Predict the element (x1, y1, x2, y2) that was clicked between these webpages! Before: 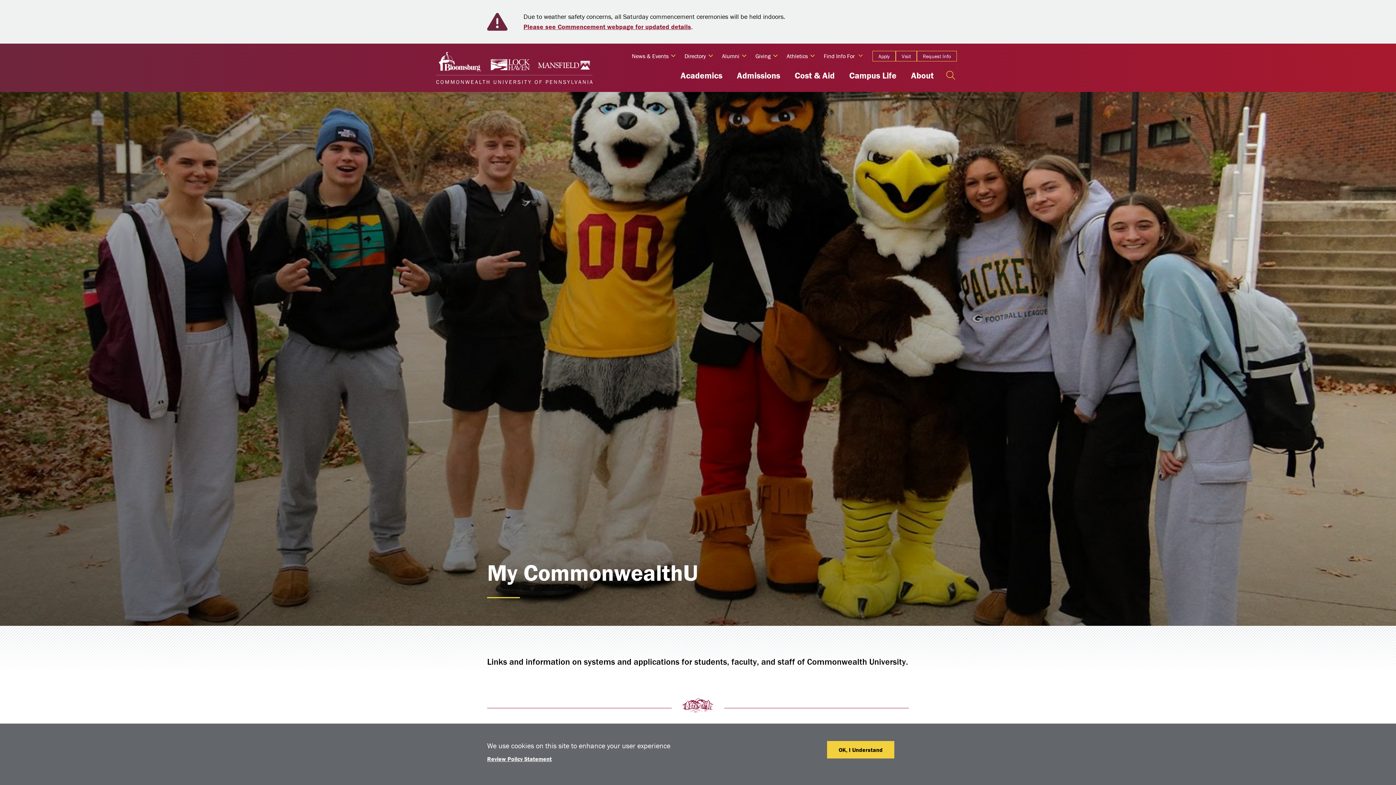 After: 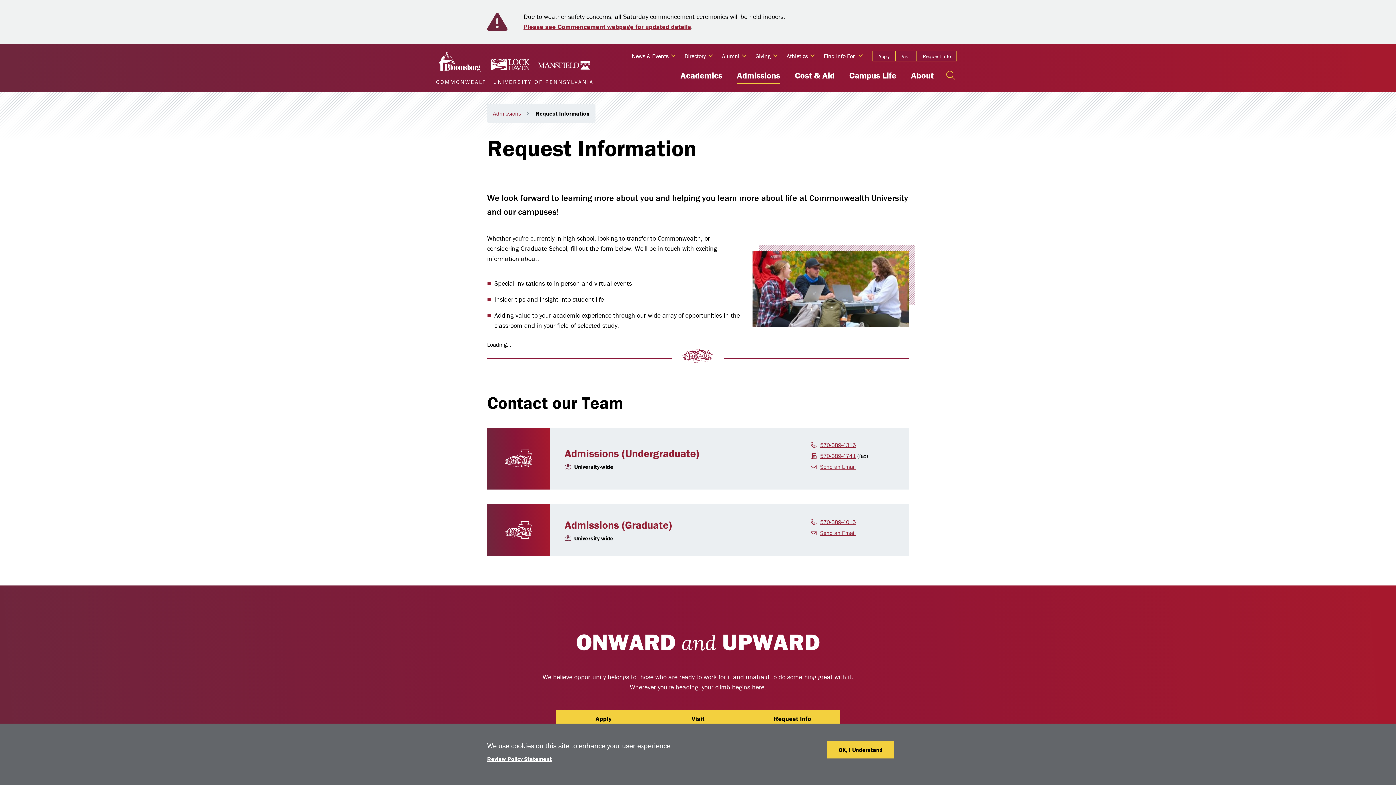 Action: bbox: (917, 50, 957, 61) label: Request Info